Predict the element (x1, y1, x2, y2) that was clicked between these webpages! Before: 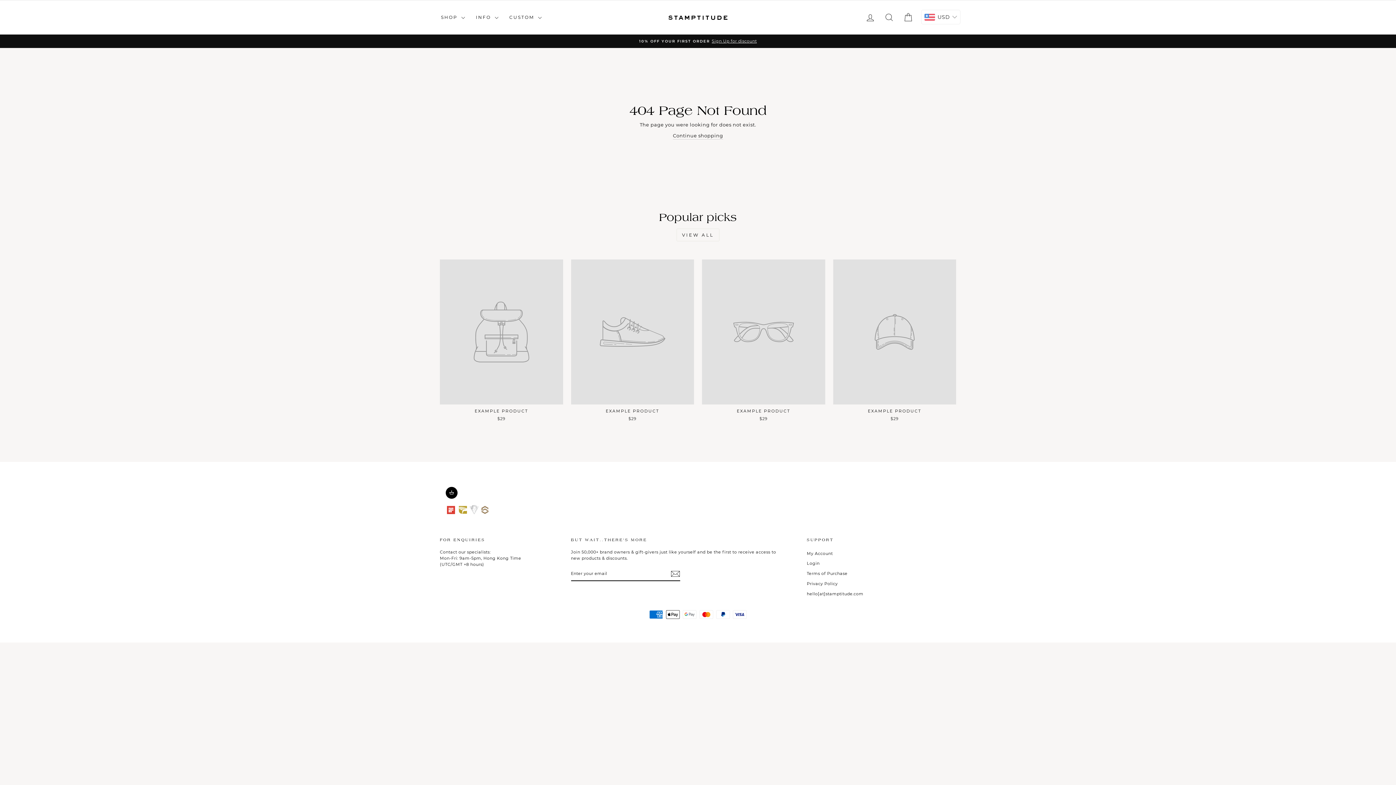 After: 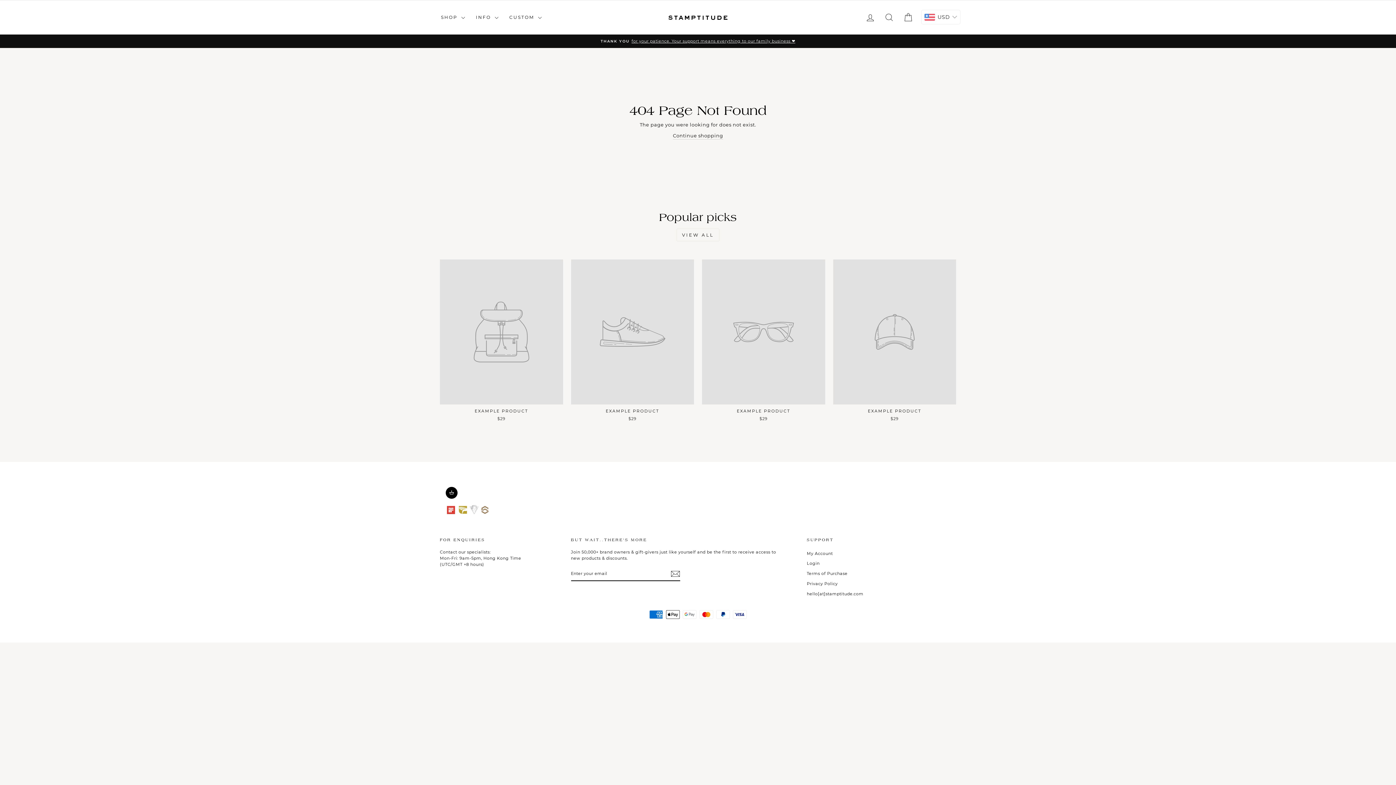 Action: bbox: (702, 259, 825, 423) label: EXAMPLE PRODUCT
$29